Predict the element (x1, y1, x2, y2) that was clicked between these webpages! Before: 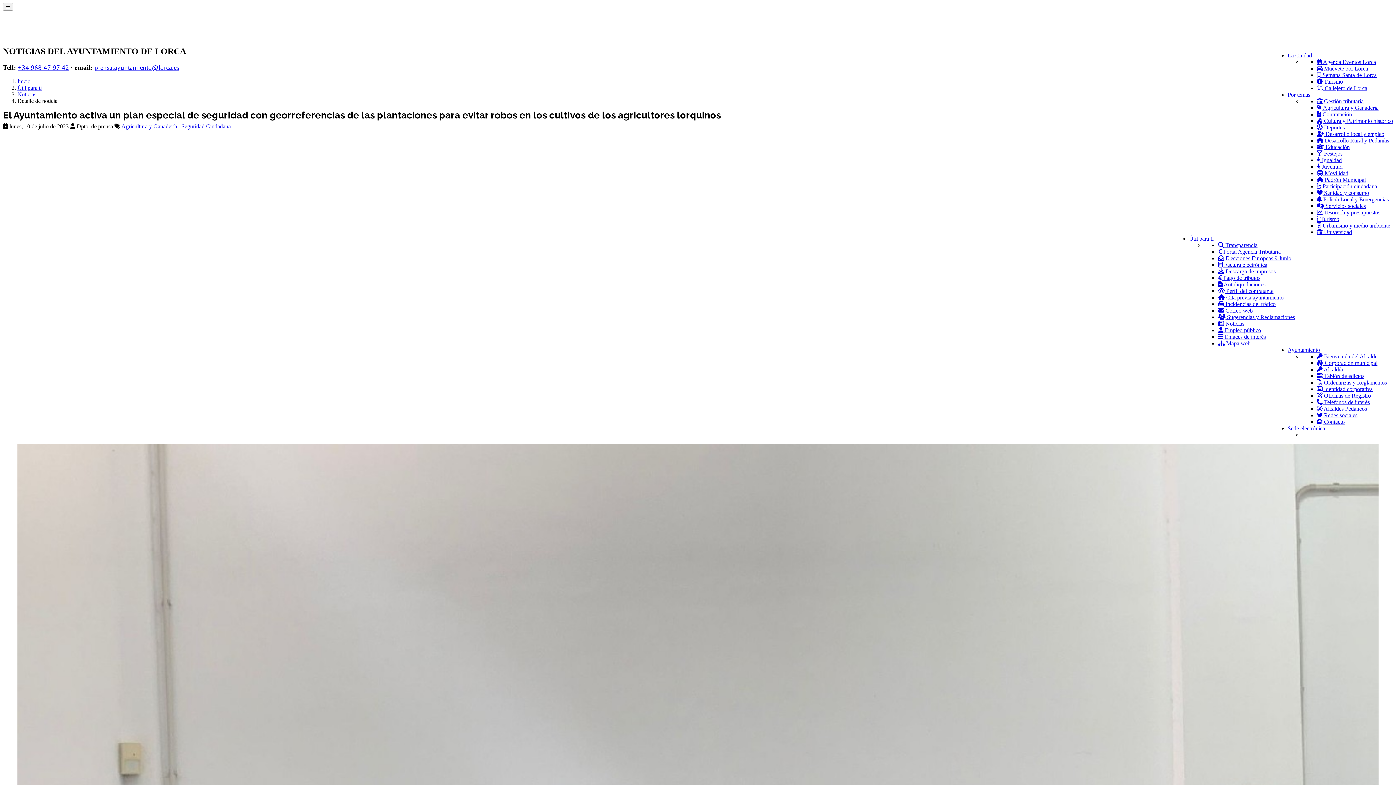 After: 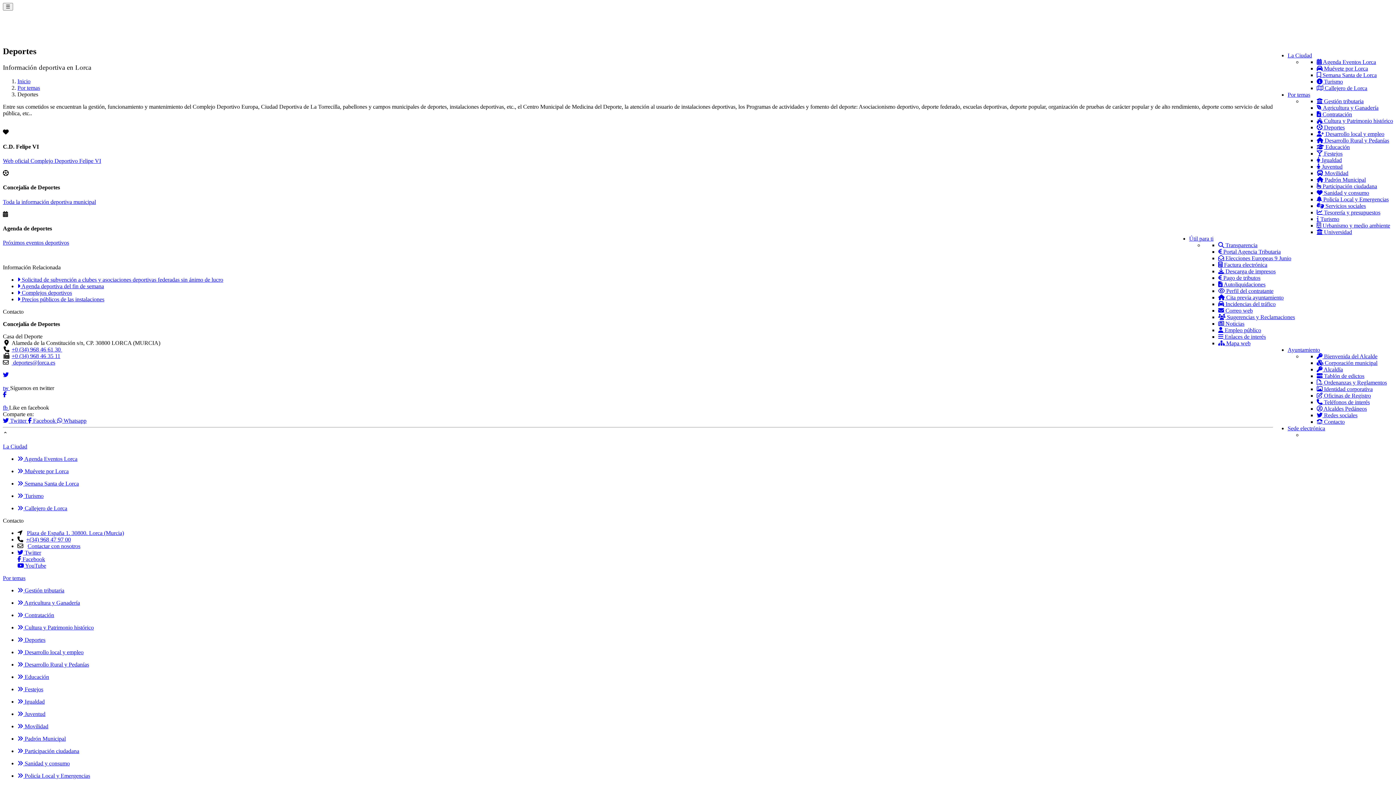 Action: label:  Deportes bbox: (1317, 124, 1345, 130)